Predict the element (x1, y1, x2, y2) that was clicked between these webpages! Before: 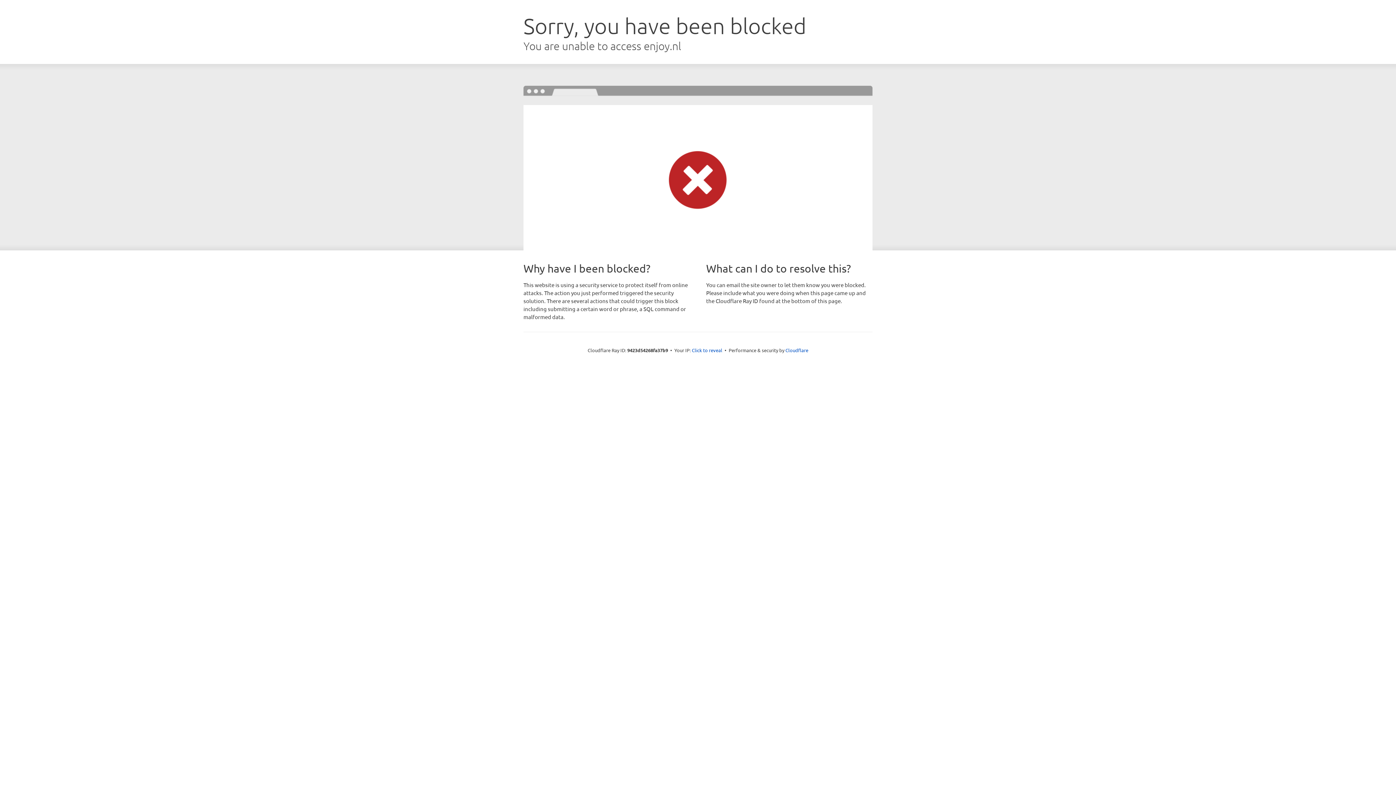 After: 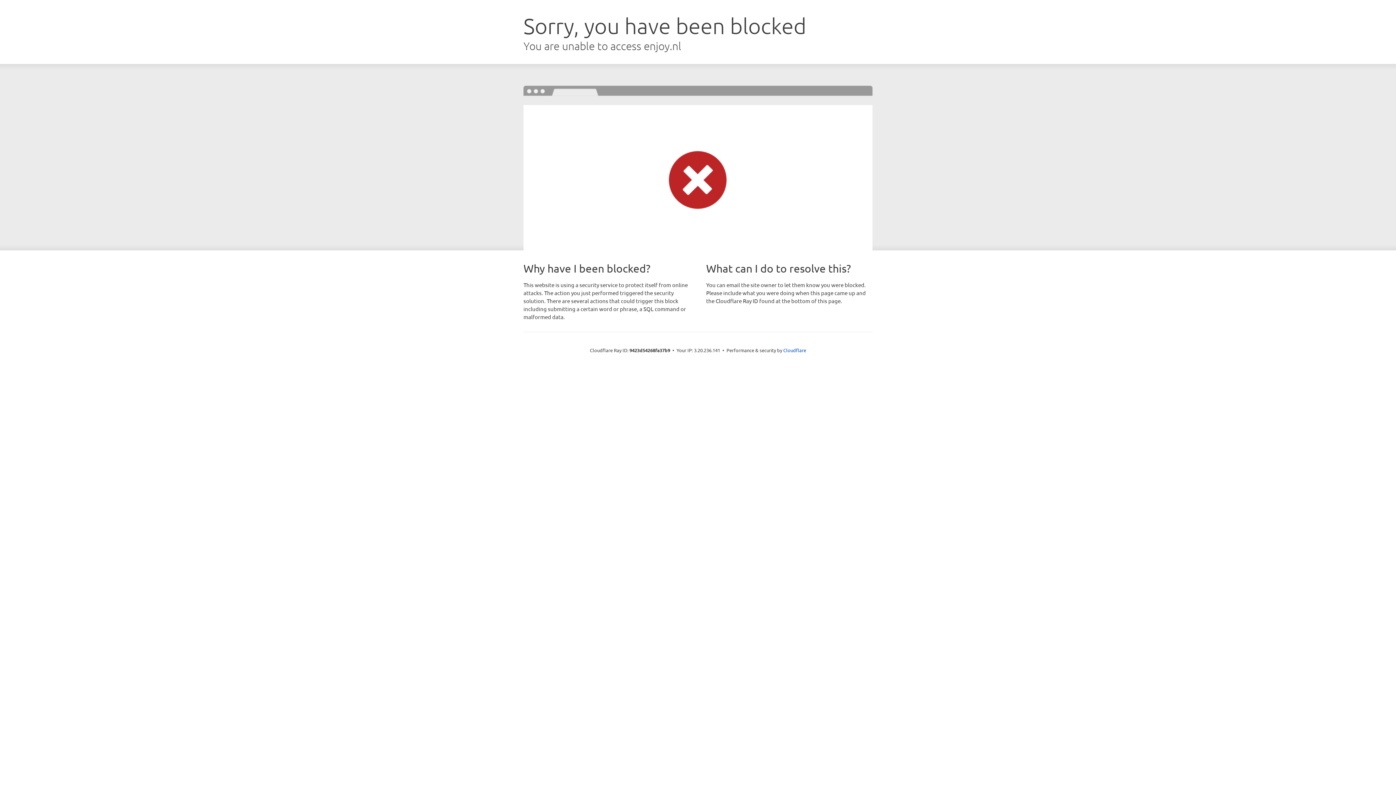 Action: bbox: (692, 346, 722, 353) label: Click to reveal